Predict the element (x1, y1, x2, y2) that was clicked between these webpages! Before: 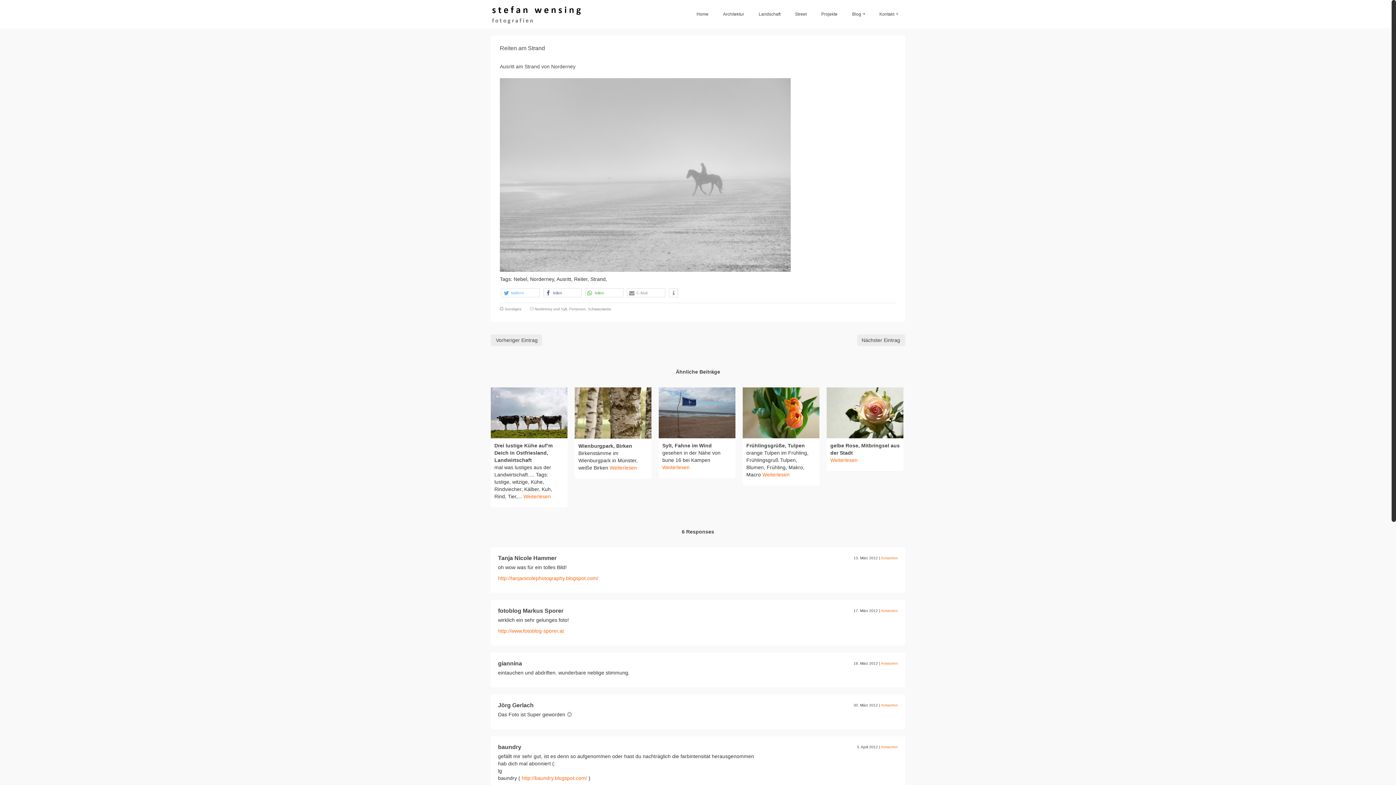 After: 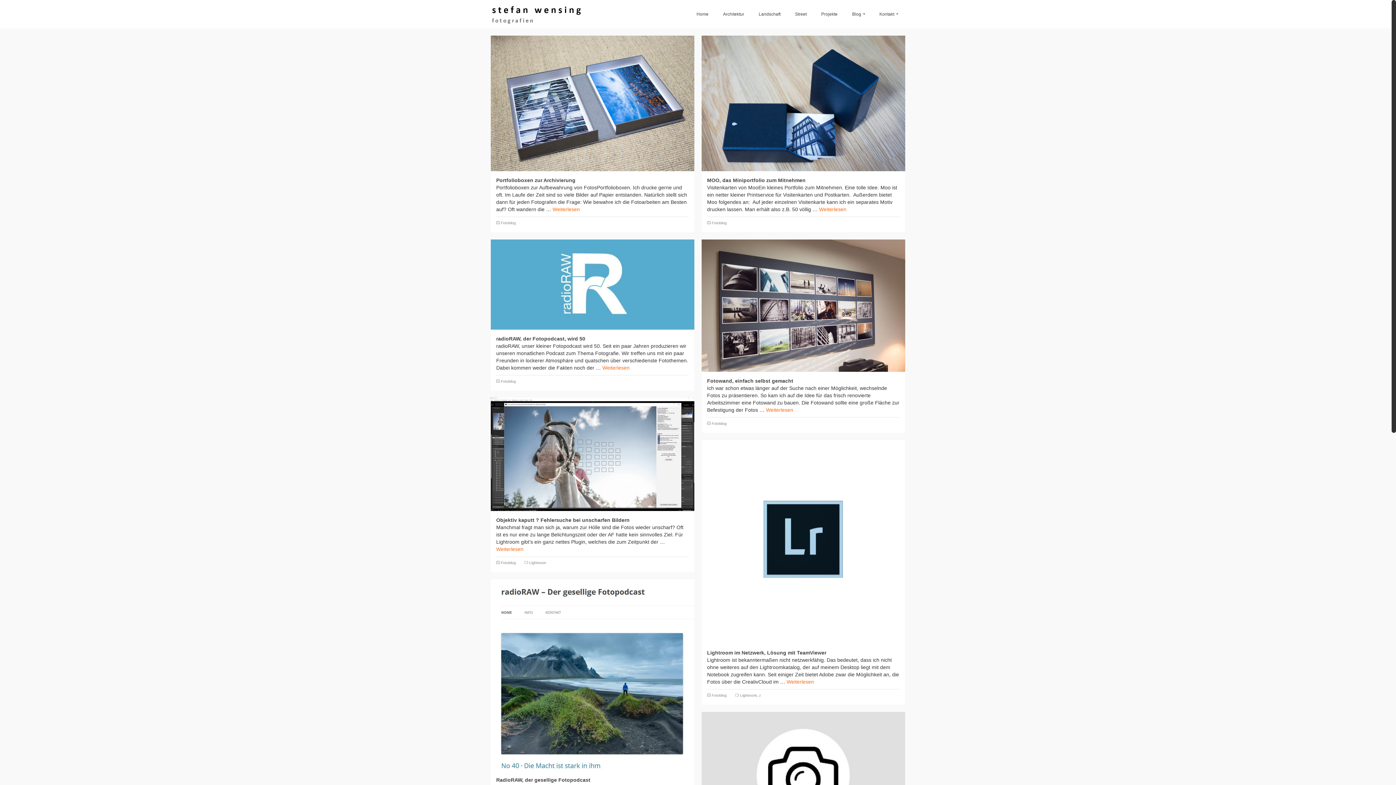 Action: label: Blog bbox: (845, 0, 872, 28)